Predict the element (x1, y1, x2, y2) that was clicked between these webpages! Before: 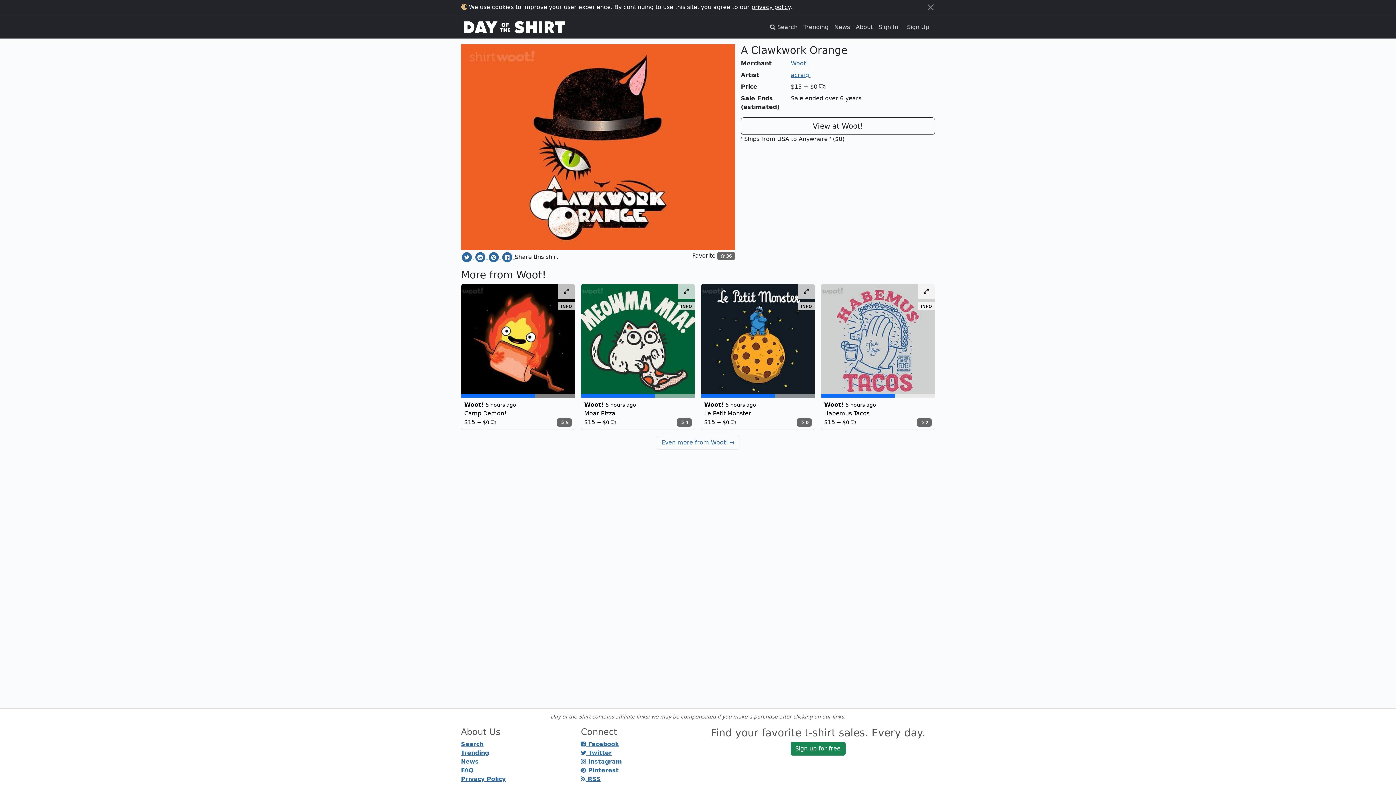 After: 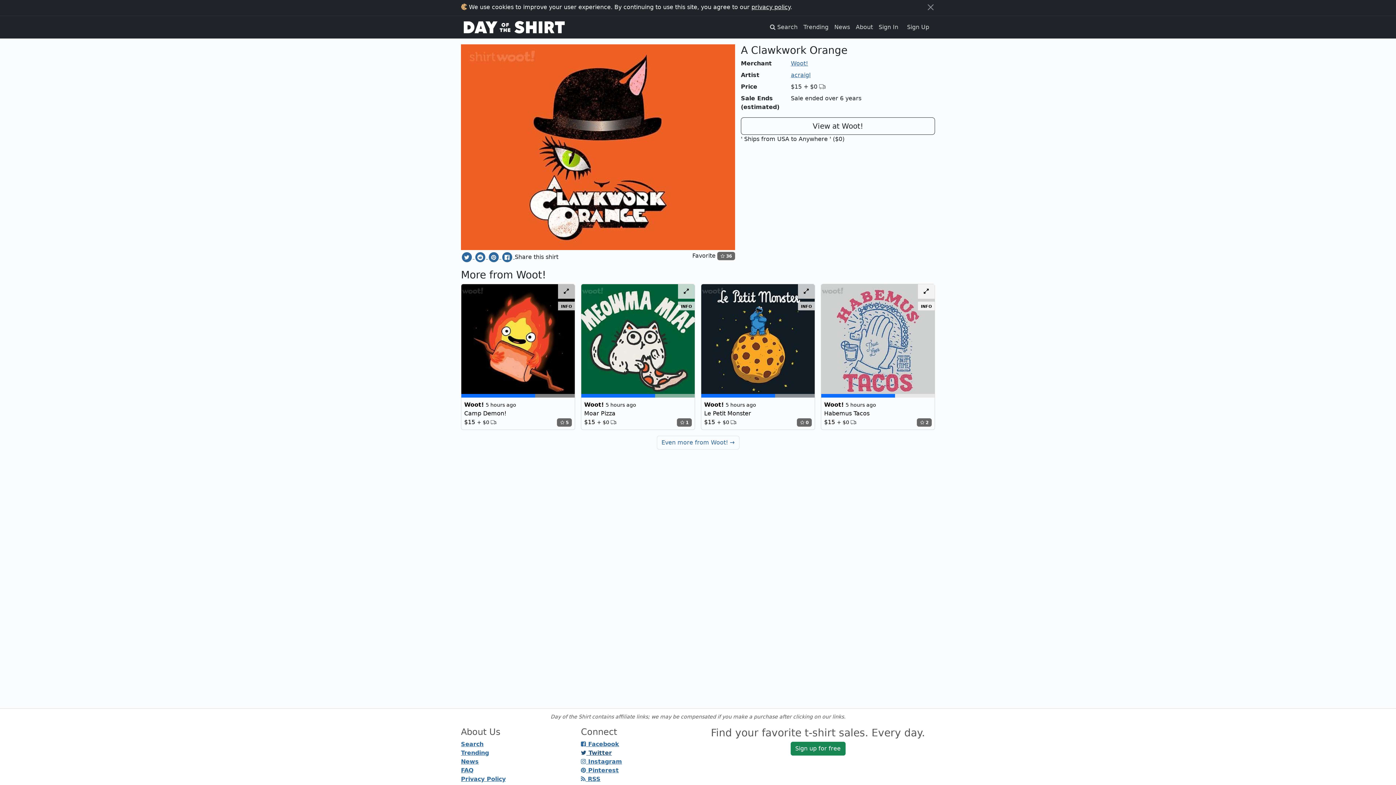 Action: label:  Twitter bbox: (581, 749, 612, 756)